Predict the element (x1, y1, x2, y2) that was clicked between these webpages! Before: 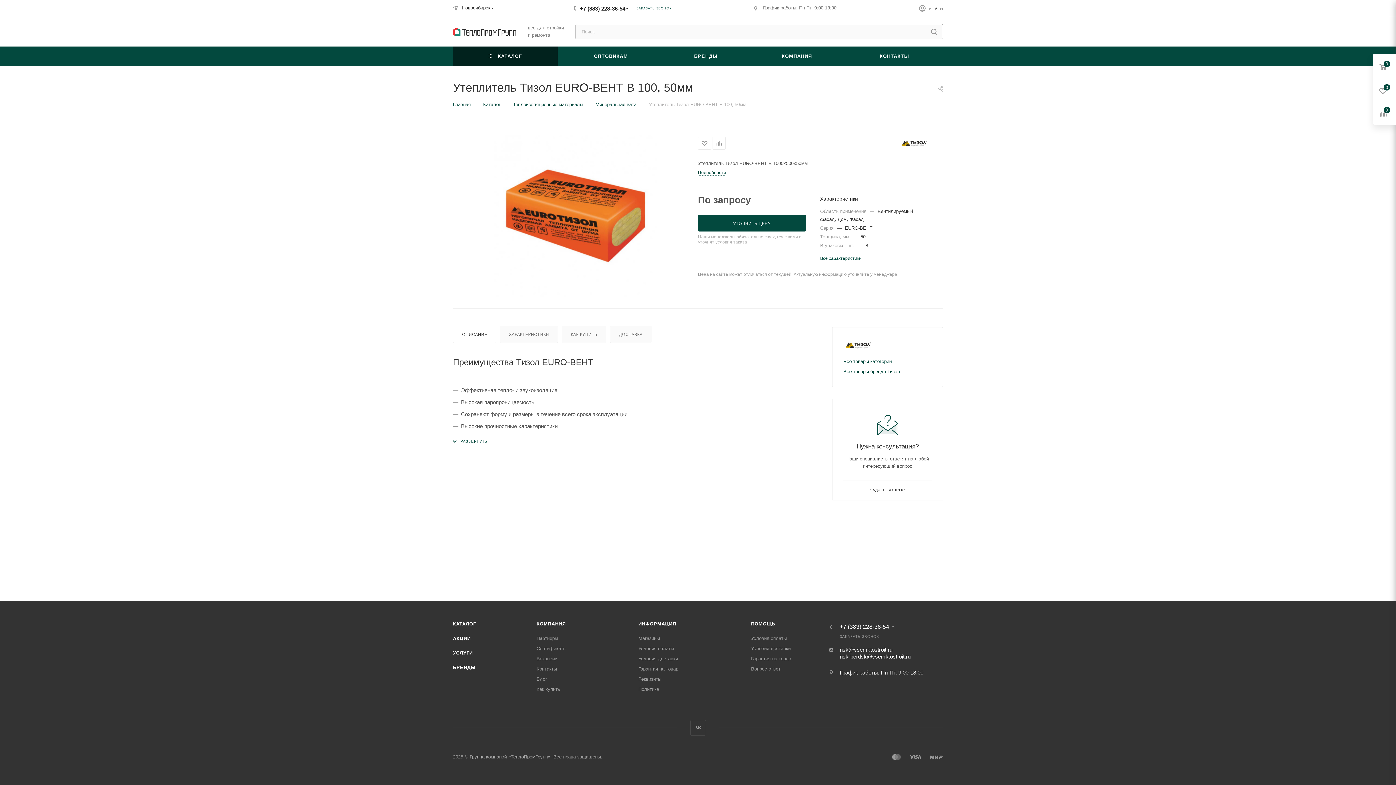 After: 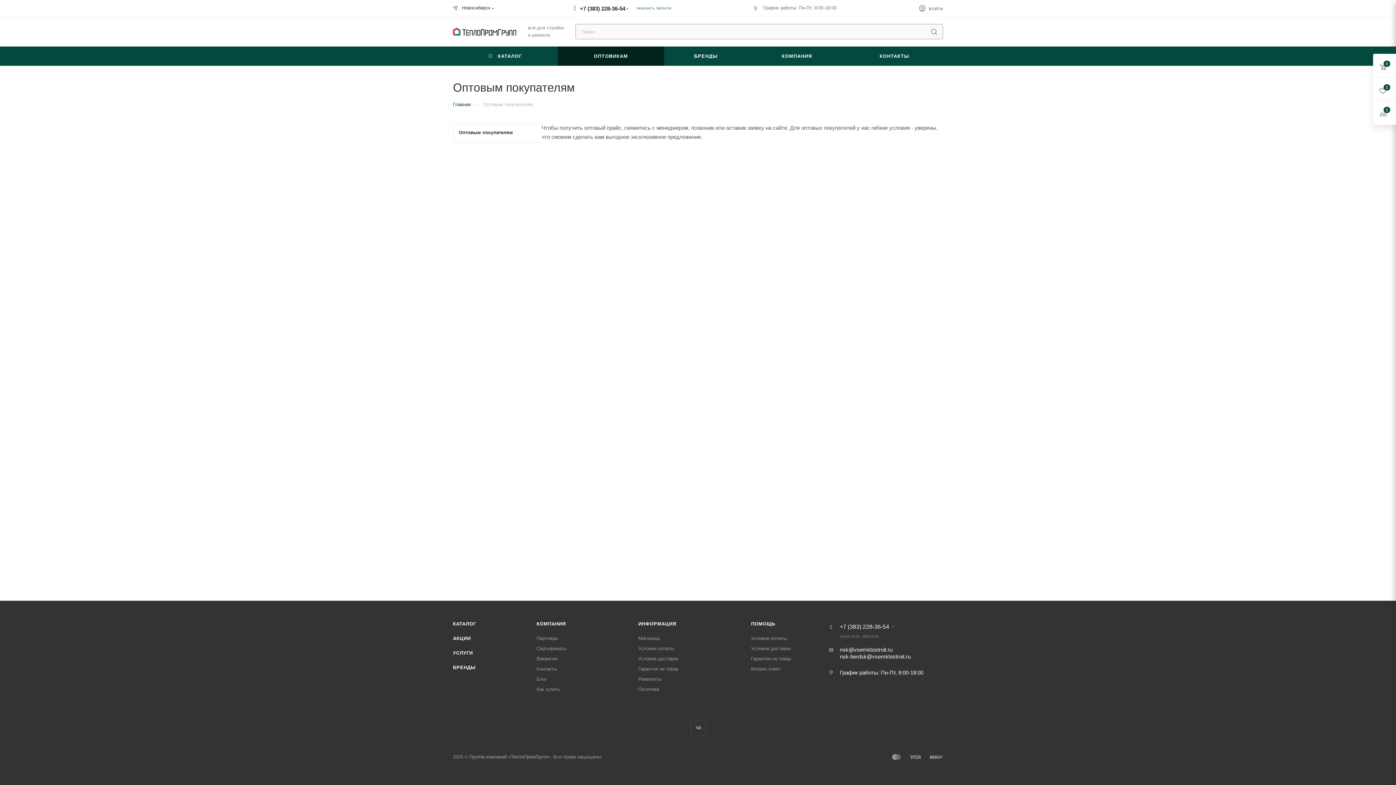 Action: bbox: (557, 46, 664, 65) label: ОПТОВИКАМ